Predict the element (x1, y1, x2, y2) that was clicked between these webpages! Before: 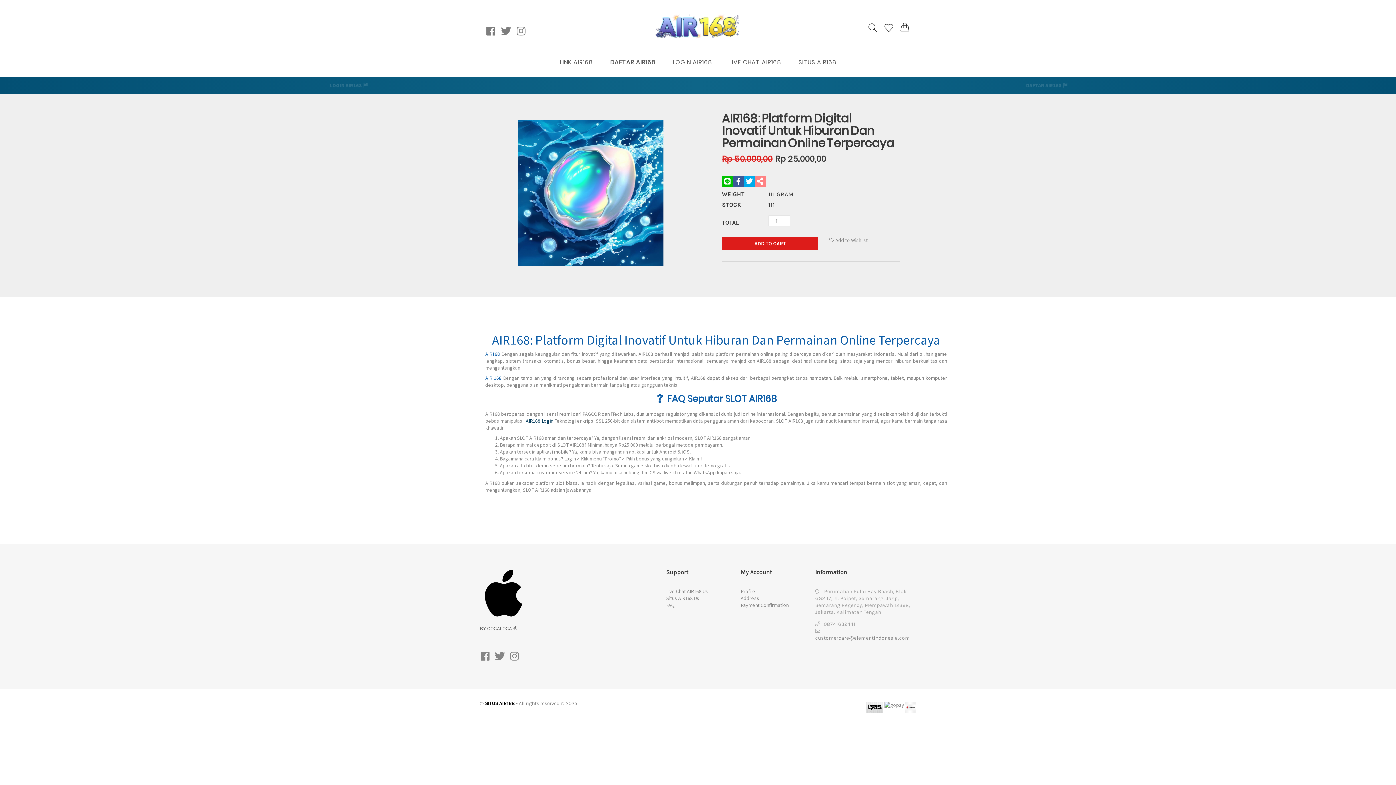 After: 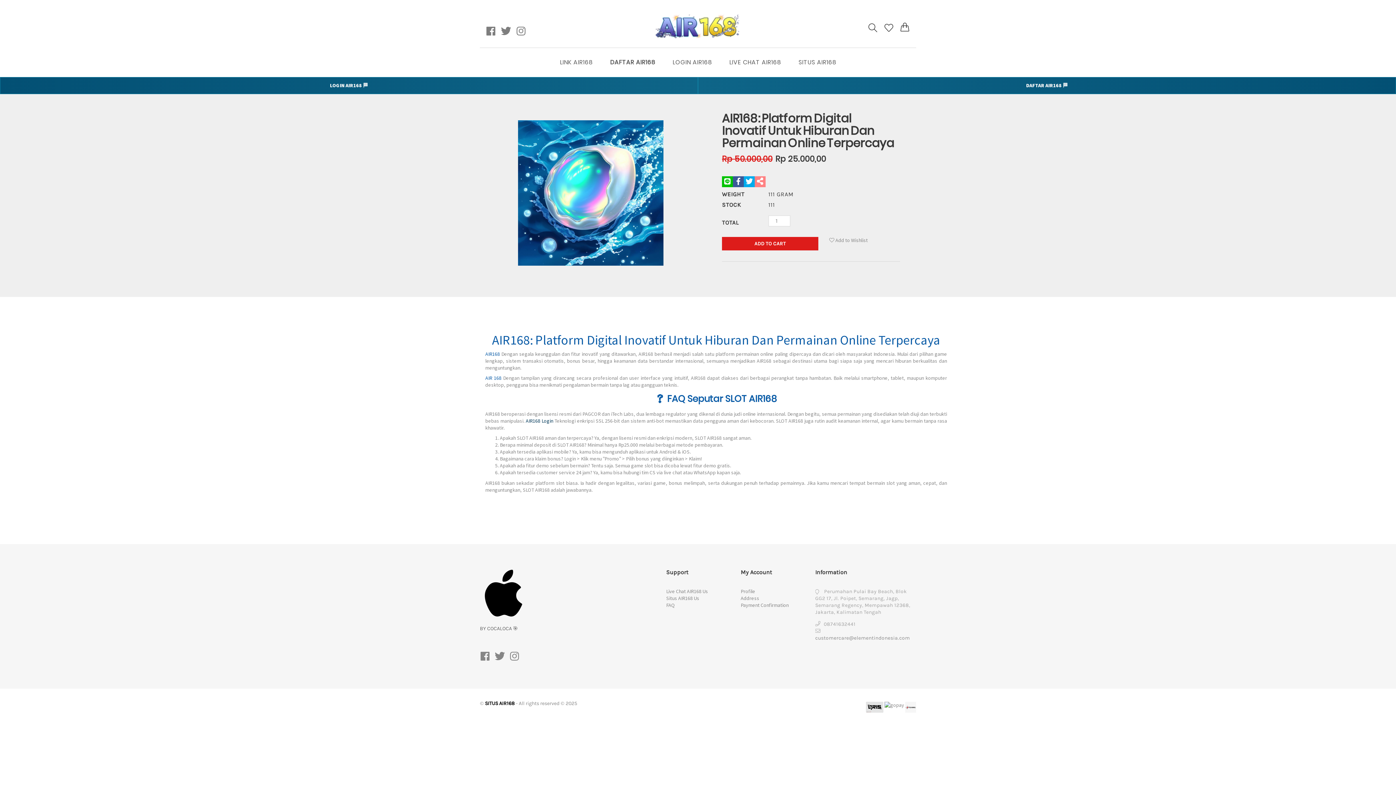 Action: label: Address bbox: (740, 595, 759, 601)